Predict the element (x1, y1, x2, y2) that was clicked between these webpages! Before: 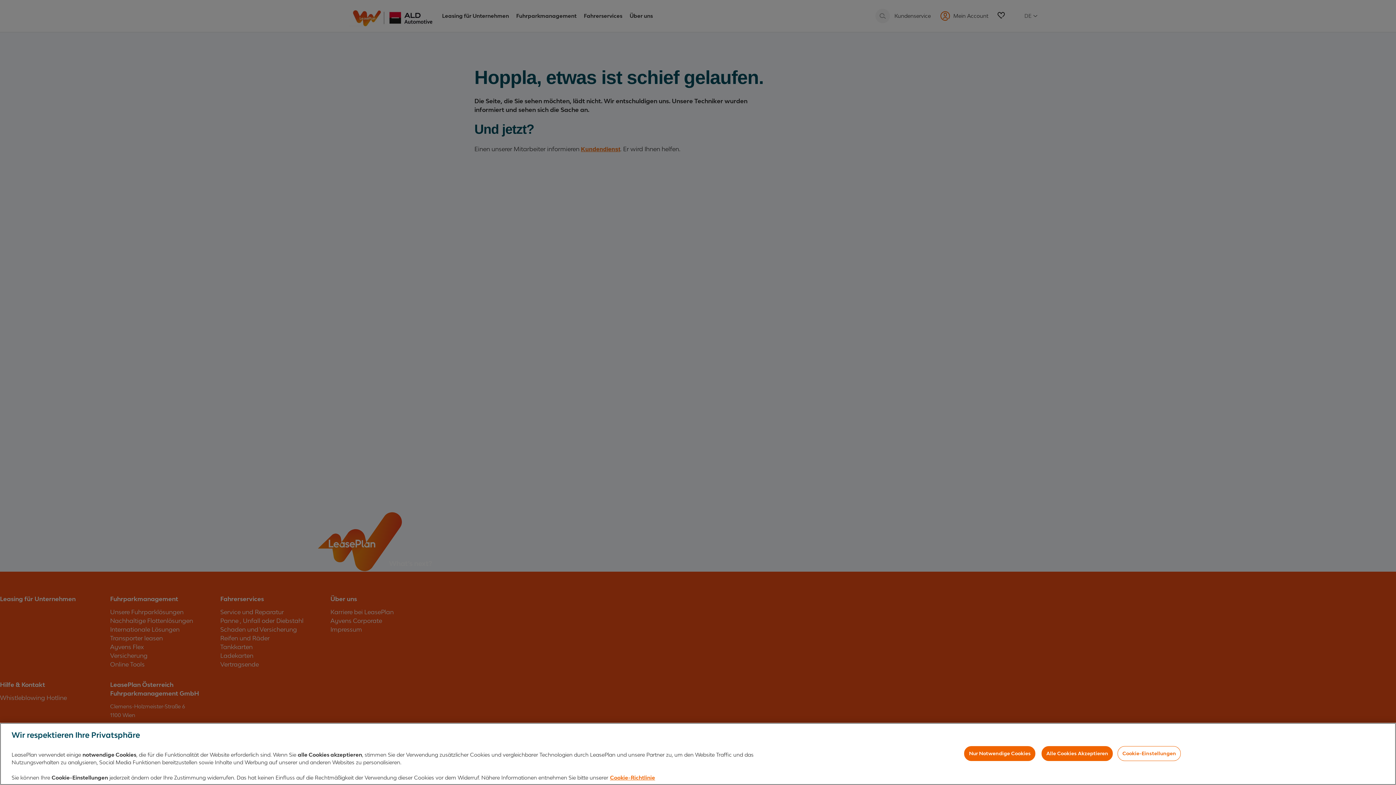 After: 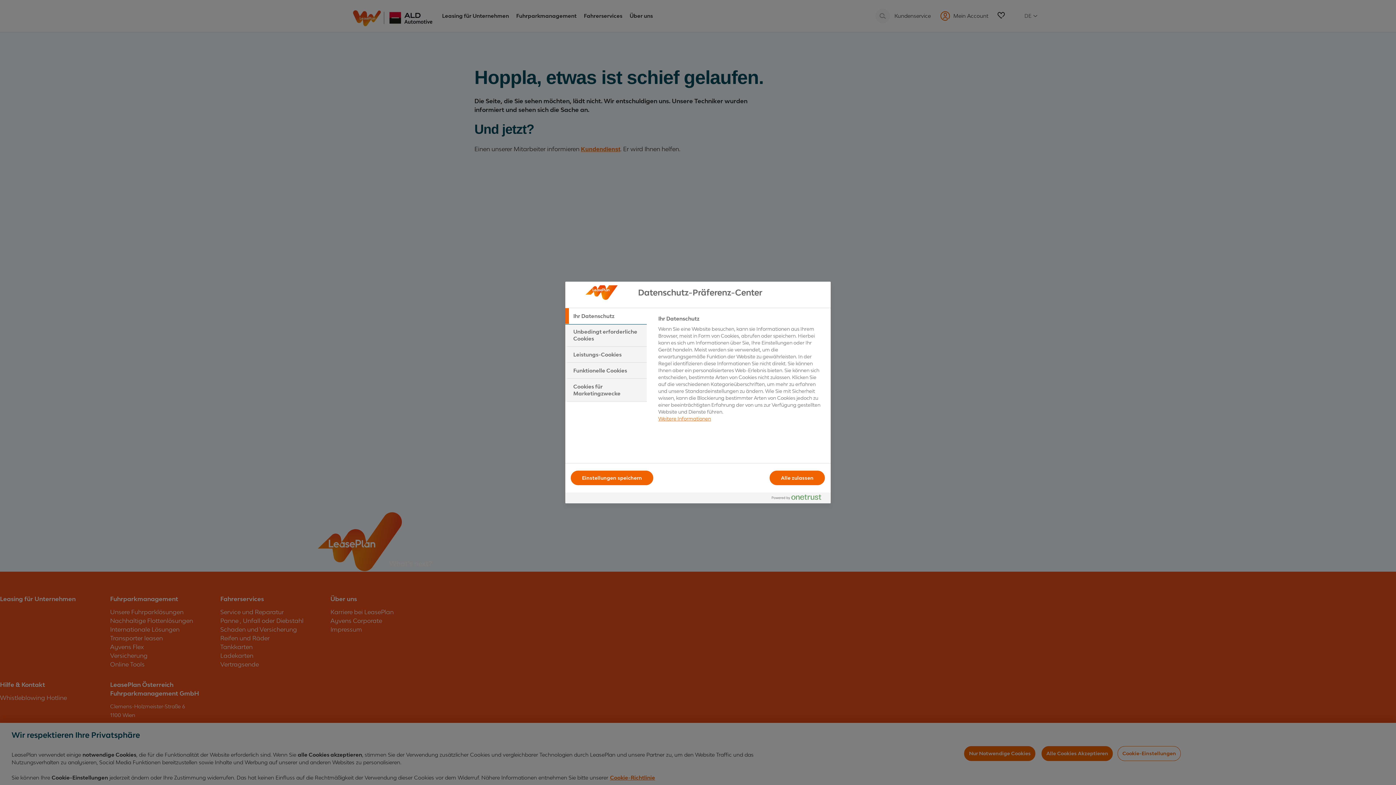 Action: bbox: (1117, 746, 1181, 761) label: Cookie-Einstellungen